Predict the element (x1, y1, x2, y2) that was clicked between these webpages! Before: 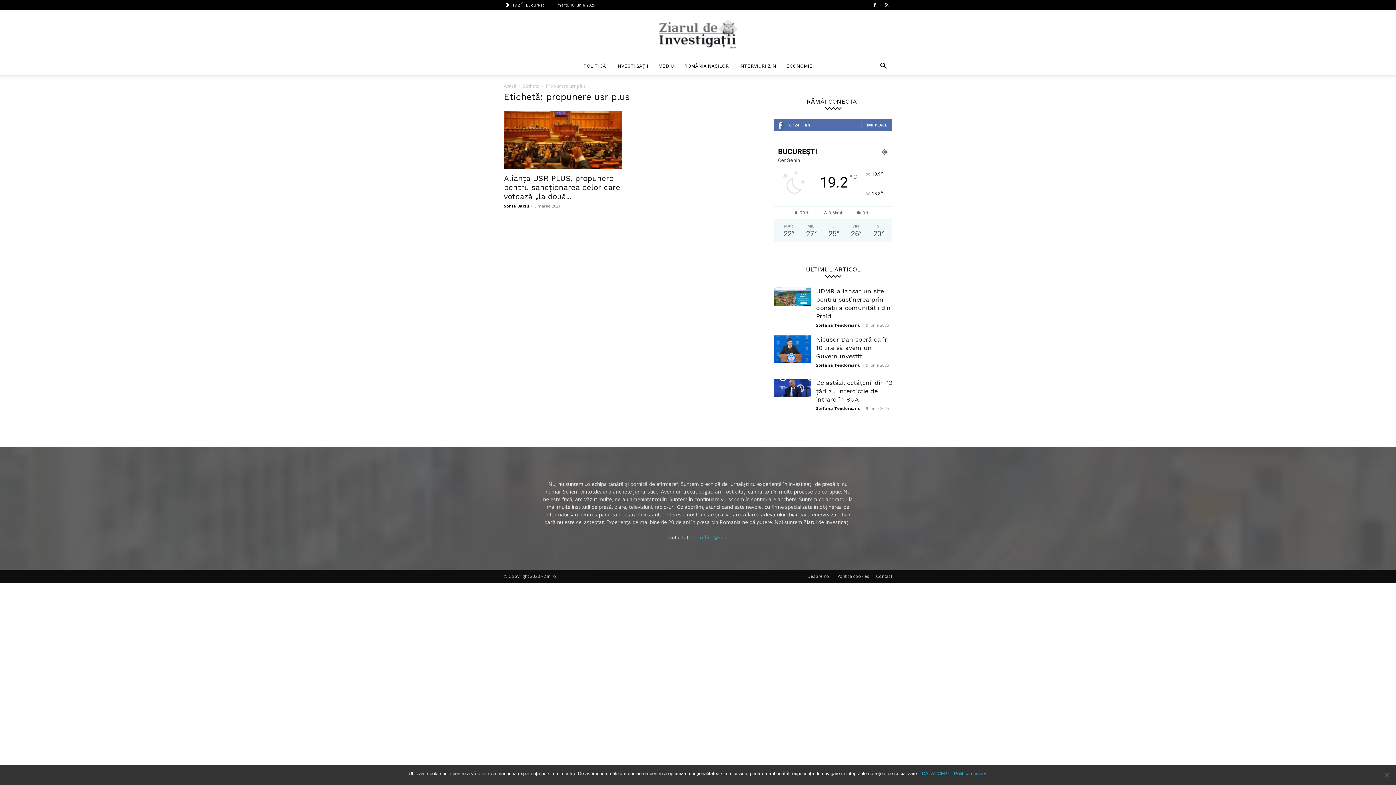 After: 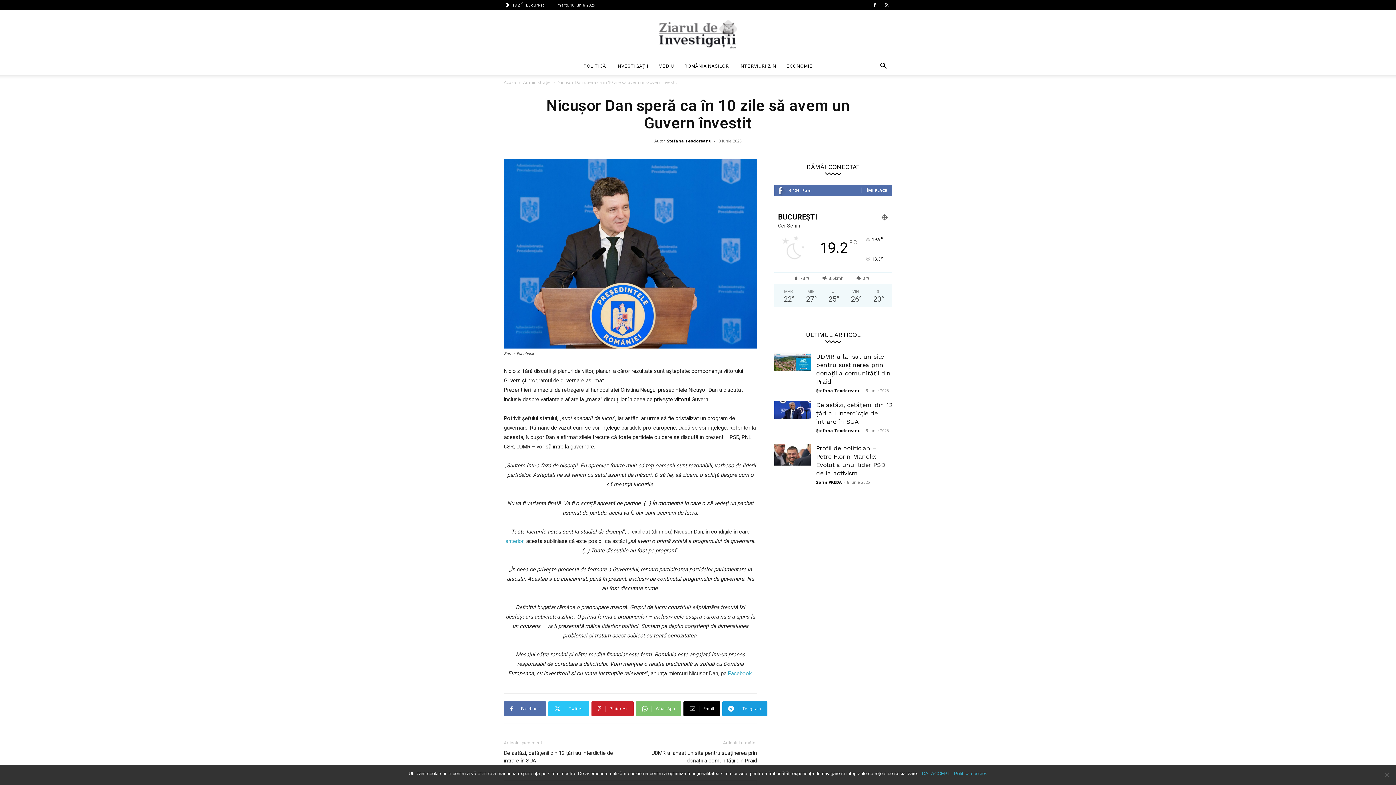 Action: label: Nicușor Dan speră ca în 10 zile să avem un Guvern învestit bbox: (816, 336, 889, 360)